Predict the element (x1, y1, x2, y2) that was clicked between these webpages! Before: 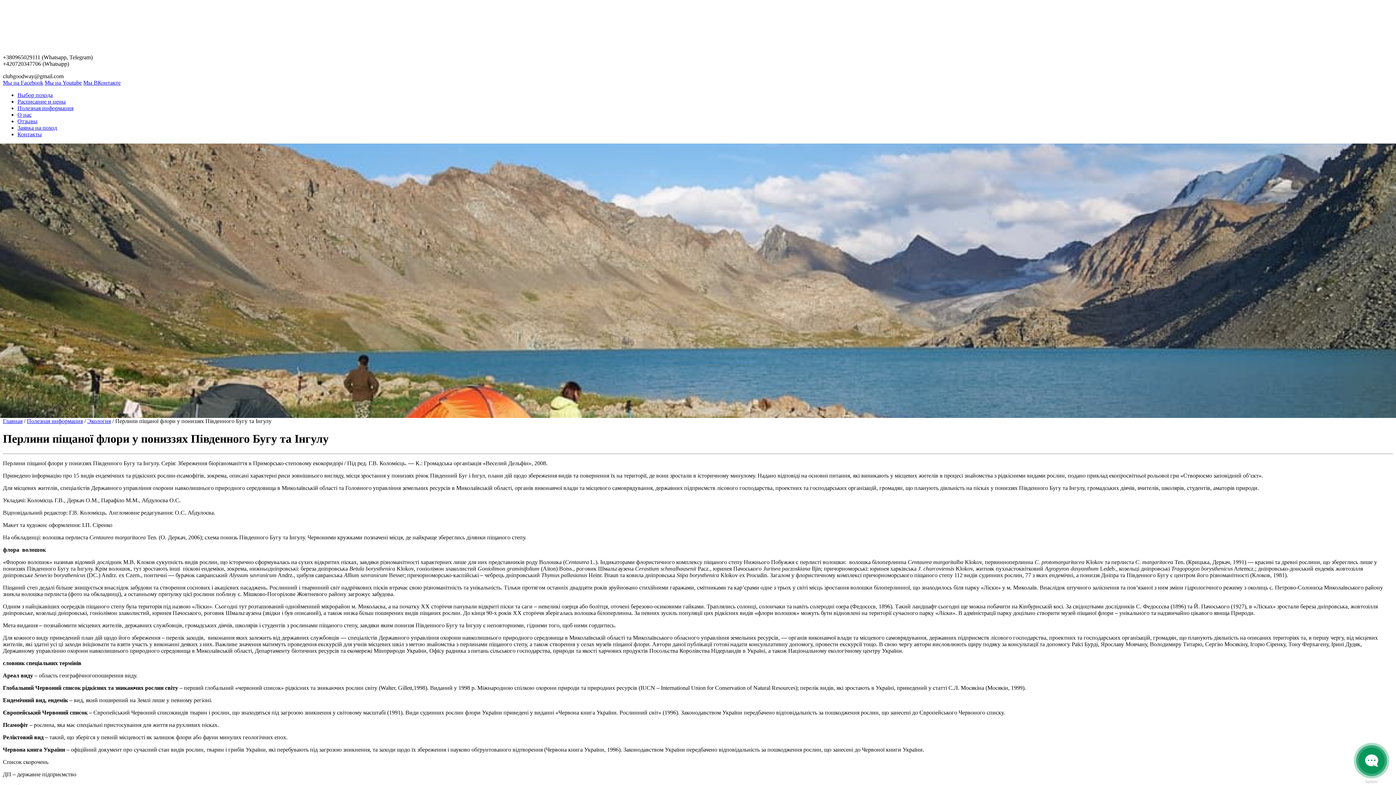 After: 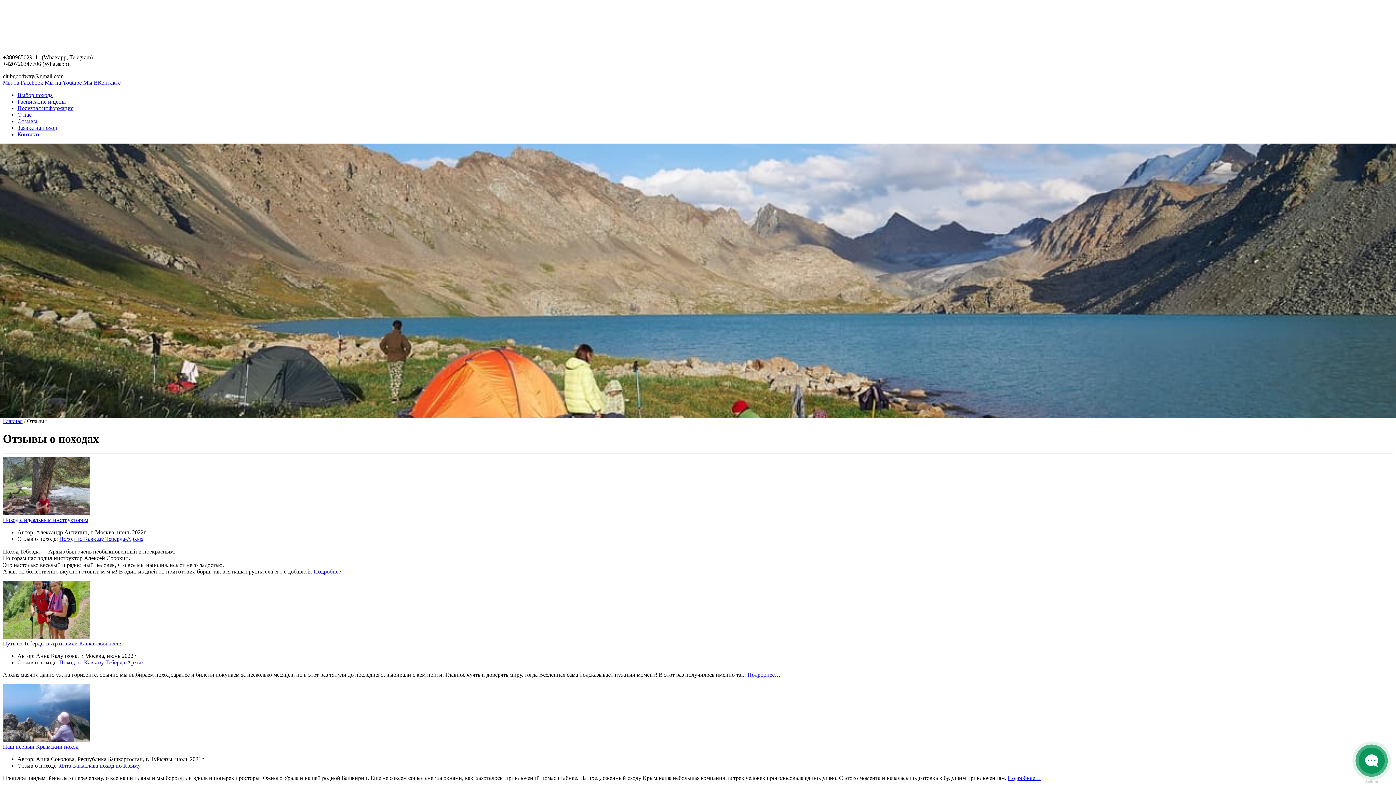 Action: label: Отзывы bbox: (17, 118, 37, 124)